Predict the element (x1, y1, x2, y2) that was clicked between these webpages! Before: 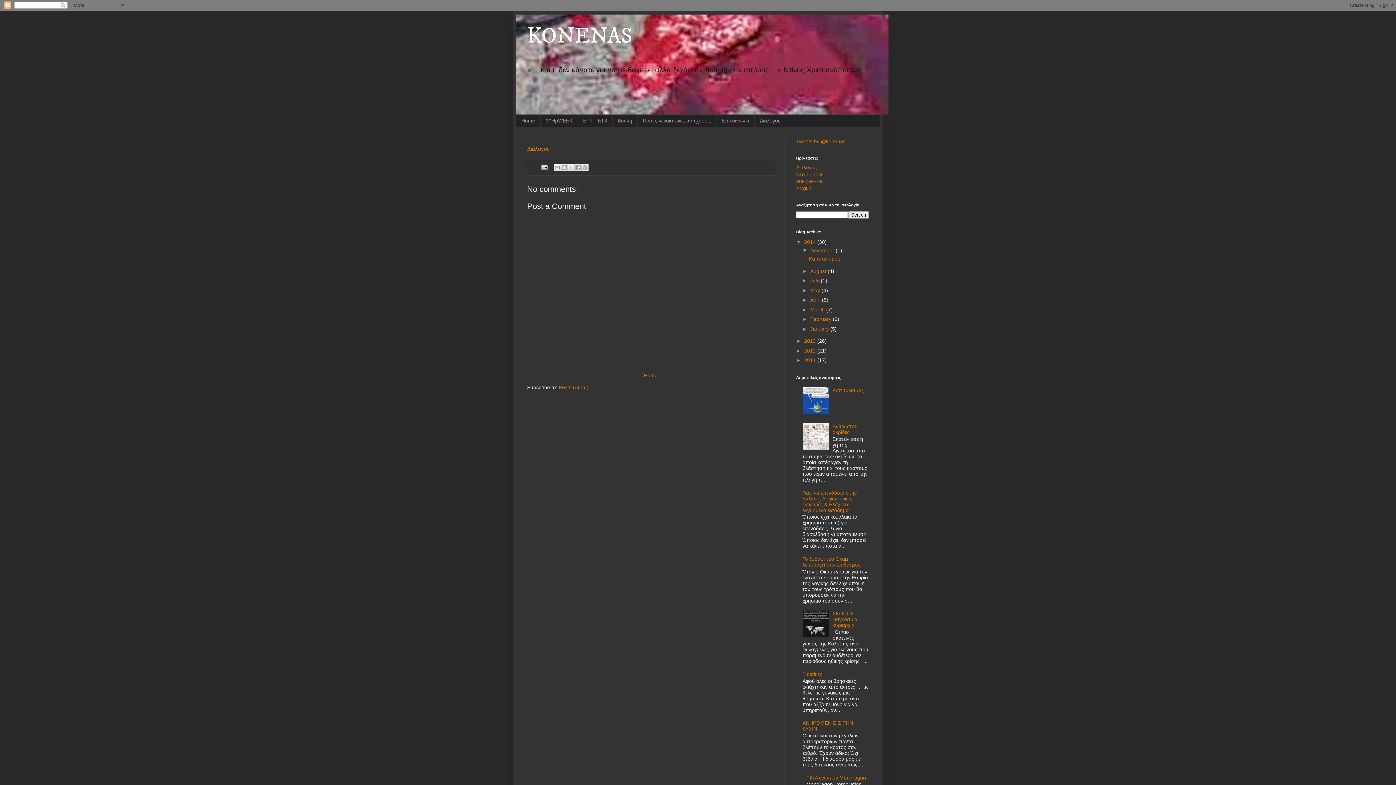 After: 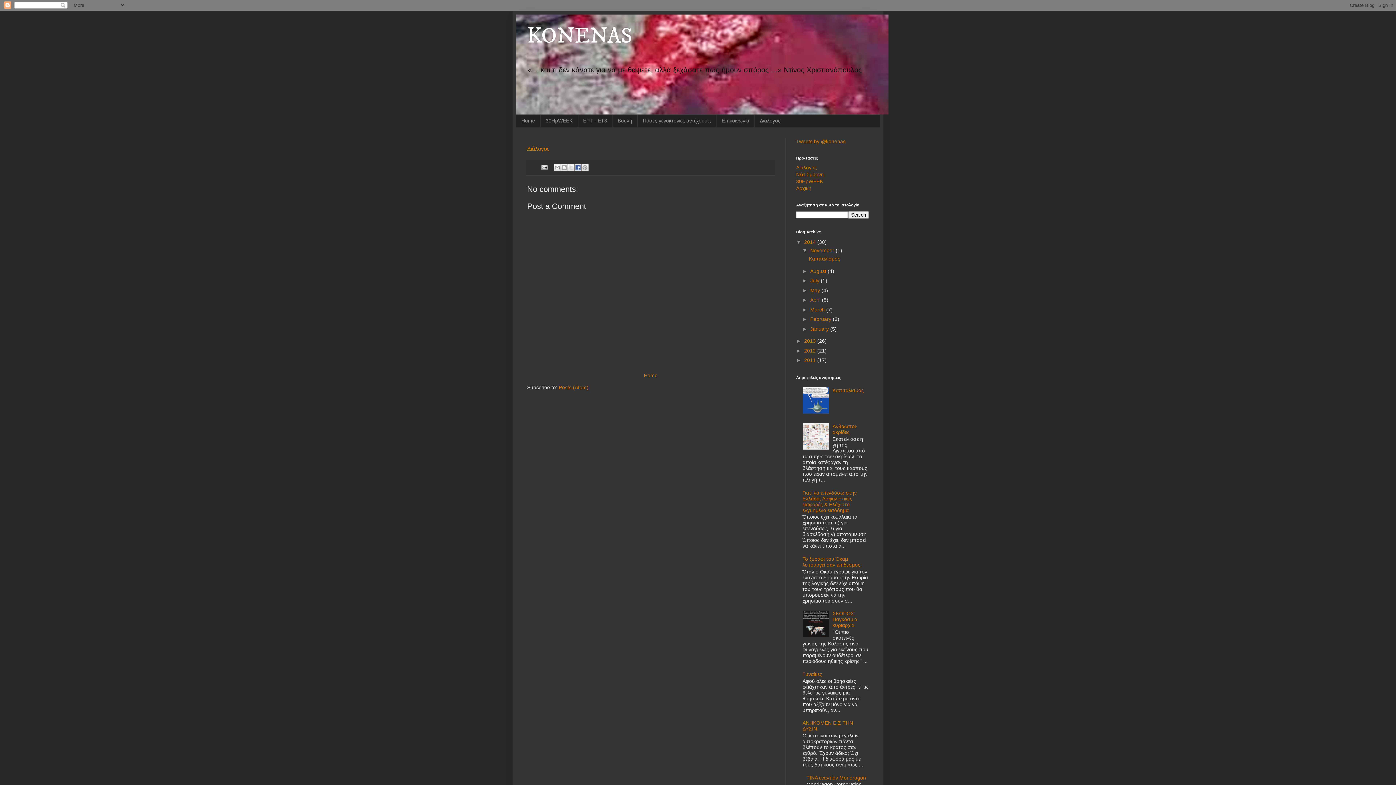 Action: bbox: (574, 163, 581, 171) label: Share to Facebook